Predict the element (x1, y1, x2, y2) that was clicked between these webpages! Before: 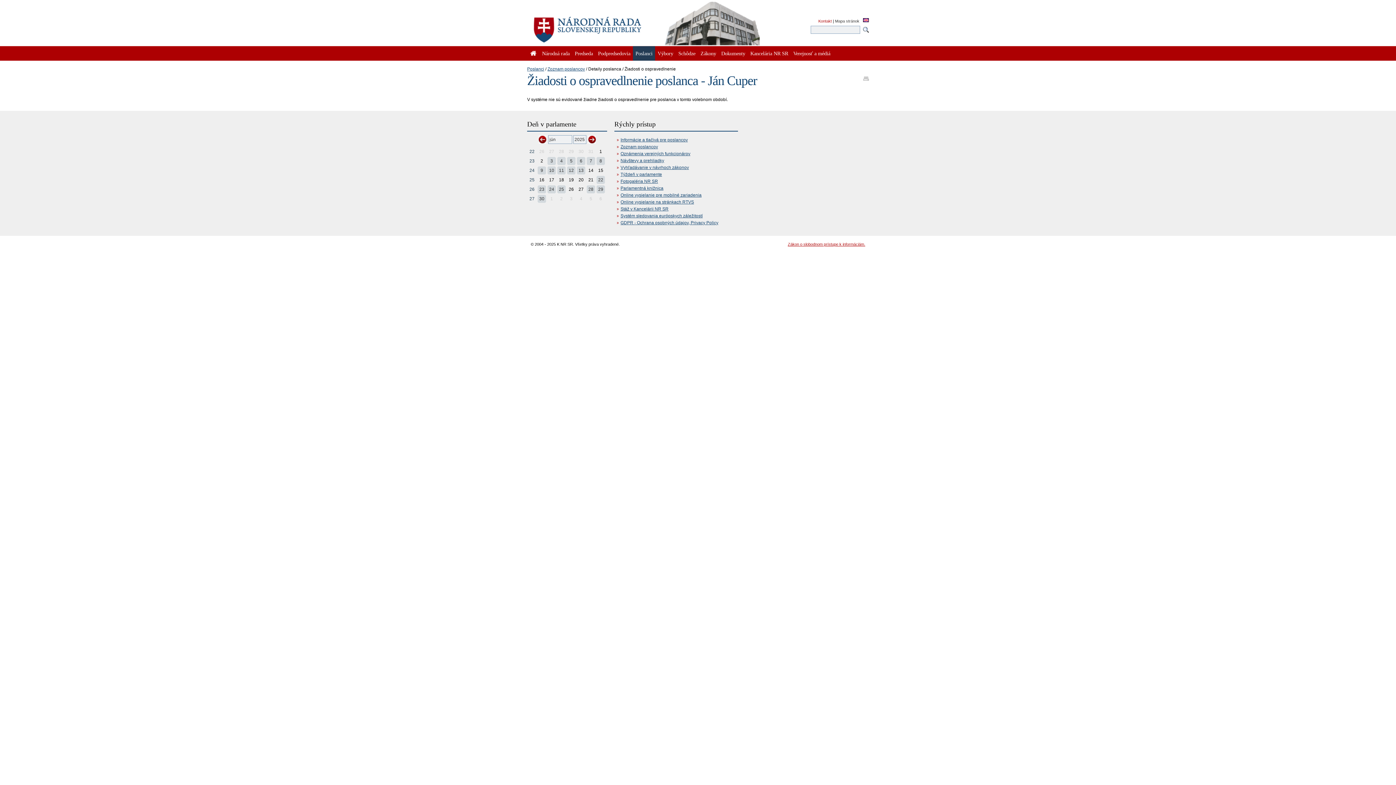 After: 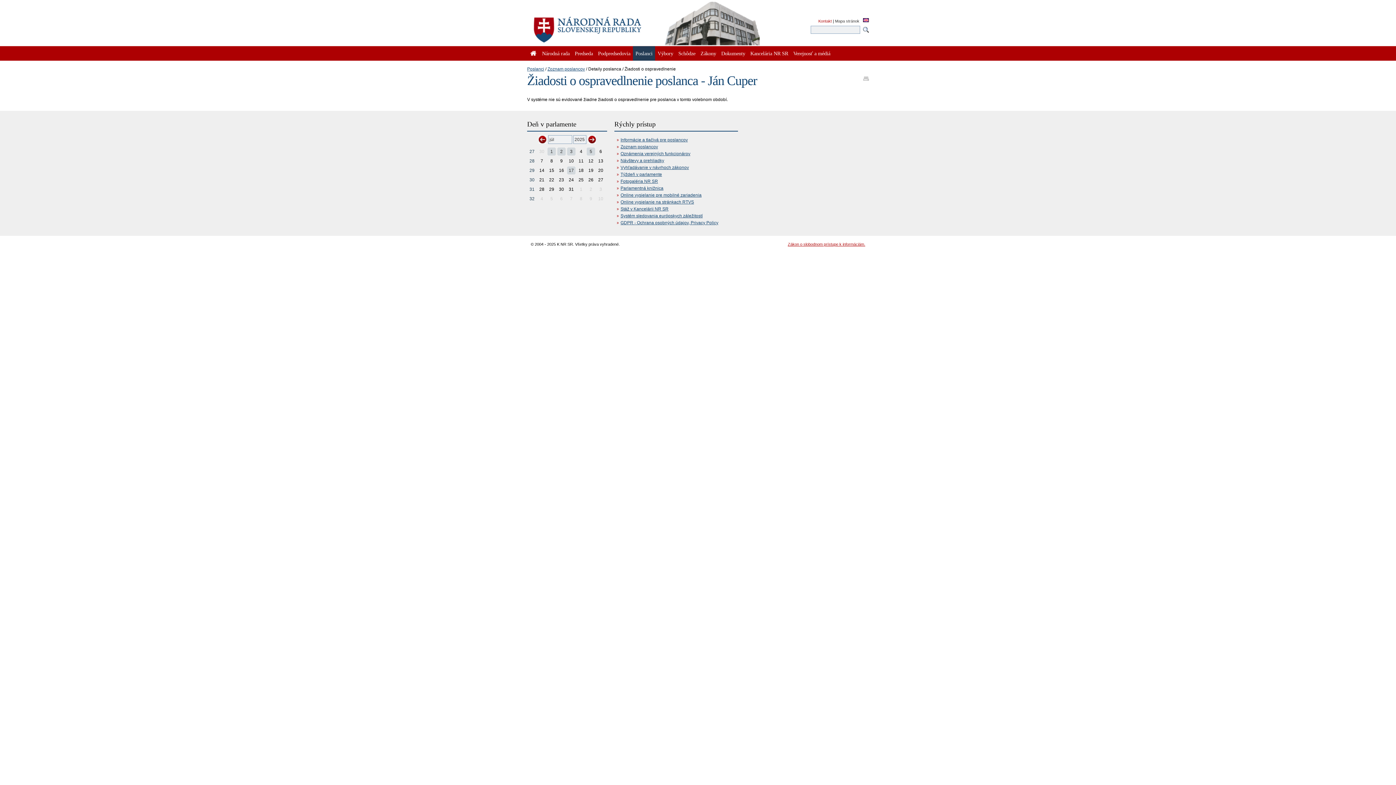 Action: bbox: (588, 139, 595, 144)